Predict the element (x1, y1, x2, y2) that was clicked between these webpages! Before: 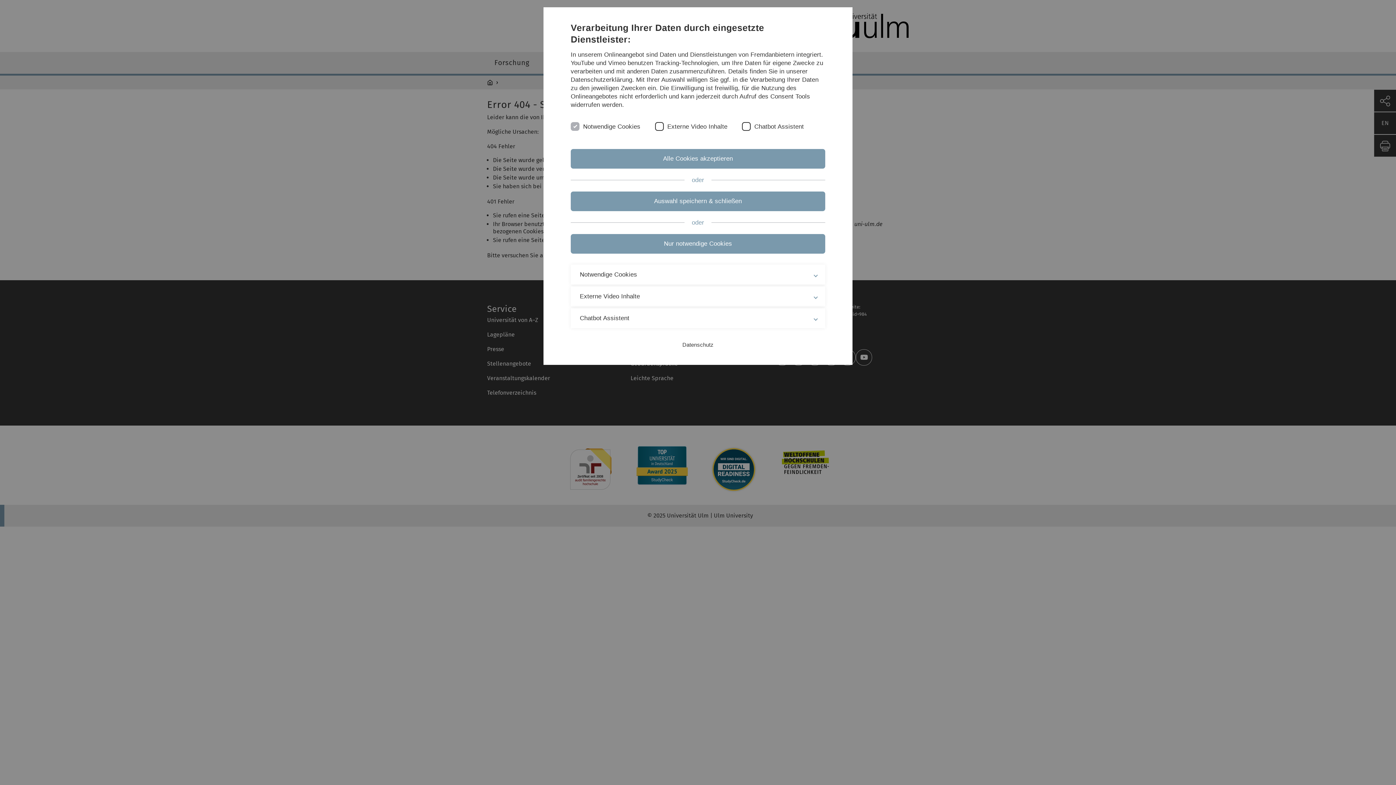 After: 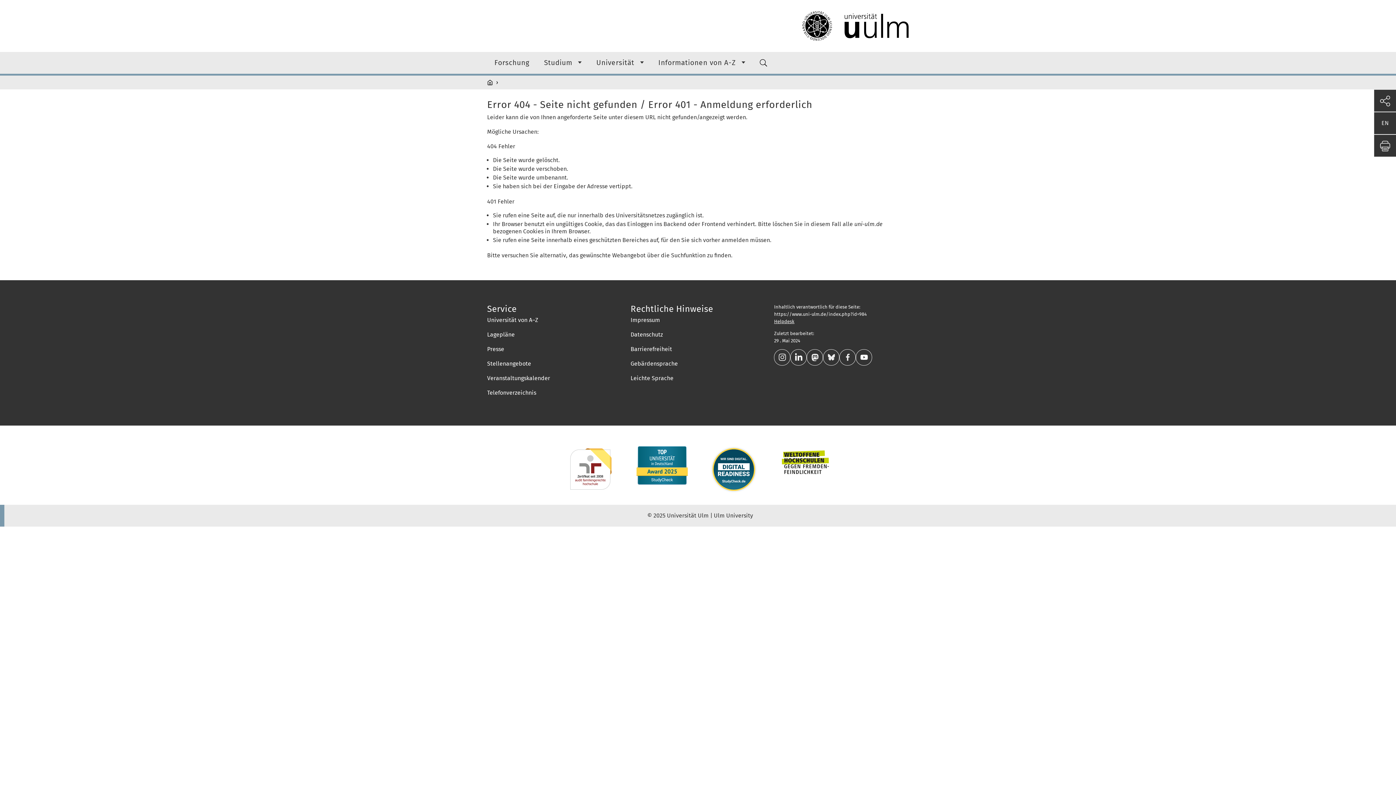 Action: label: Auswahl speichern & schließen bbox: (570, 191, 825, 211)